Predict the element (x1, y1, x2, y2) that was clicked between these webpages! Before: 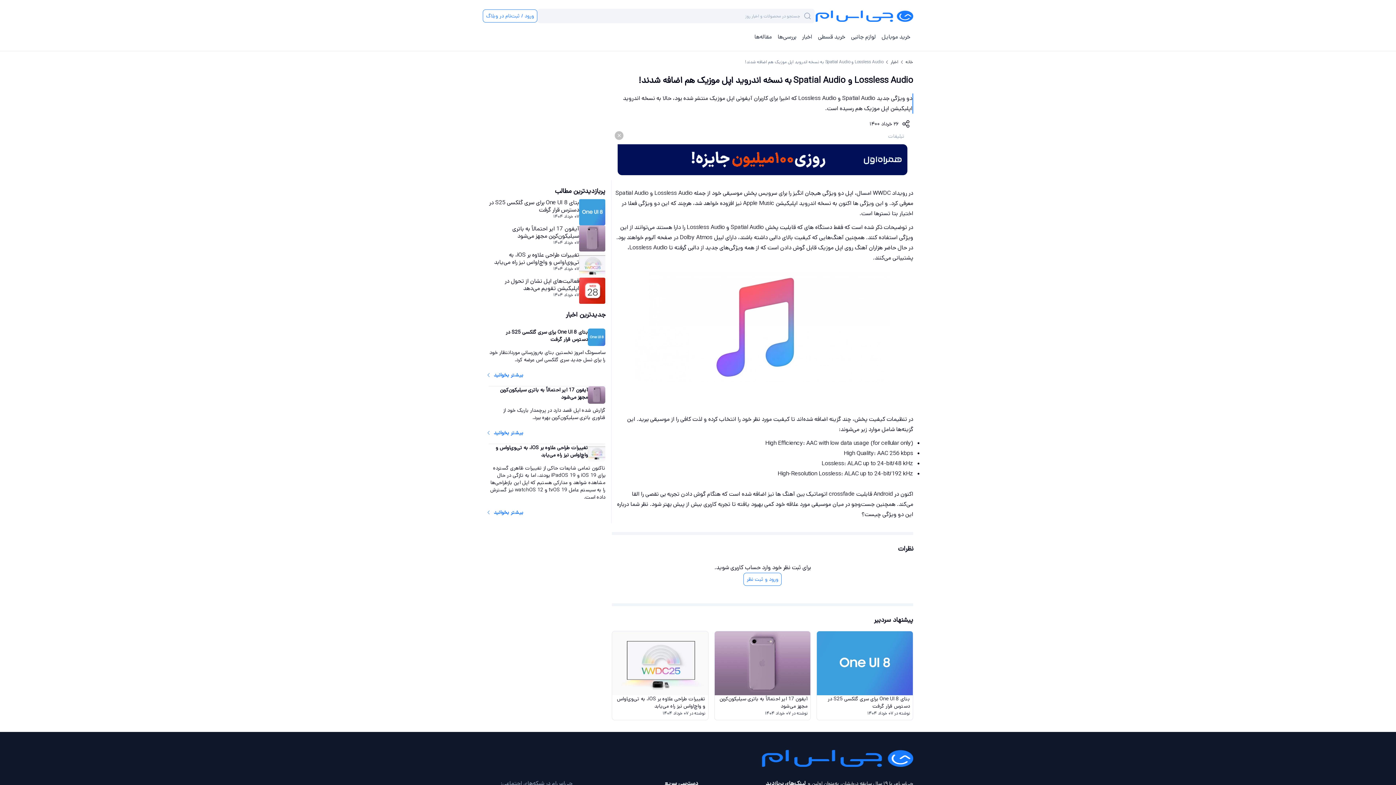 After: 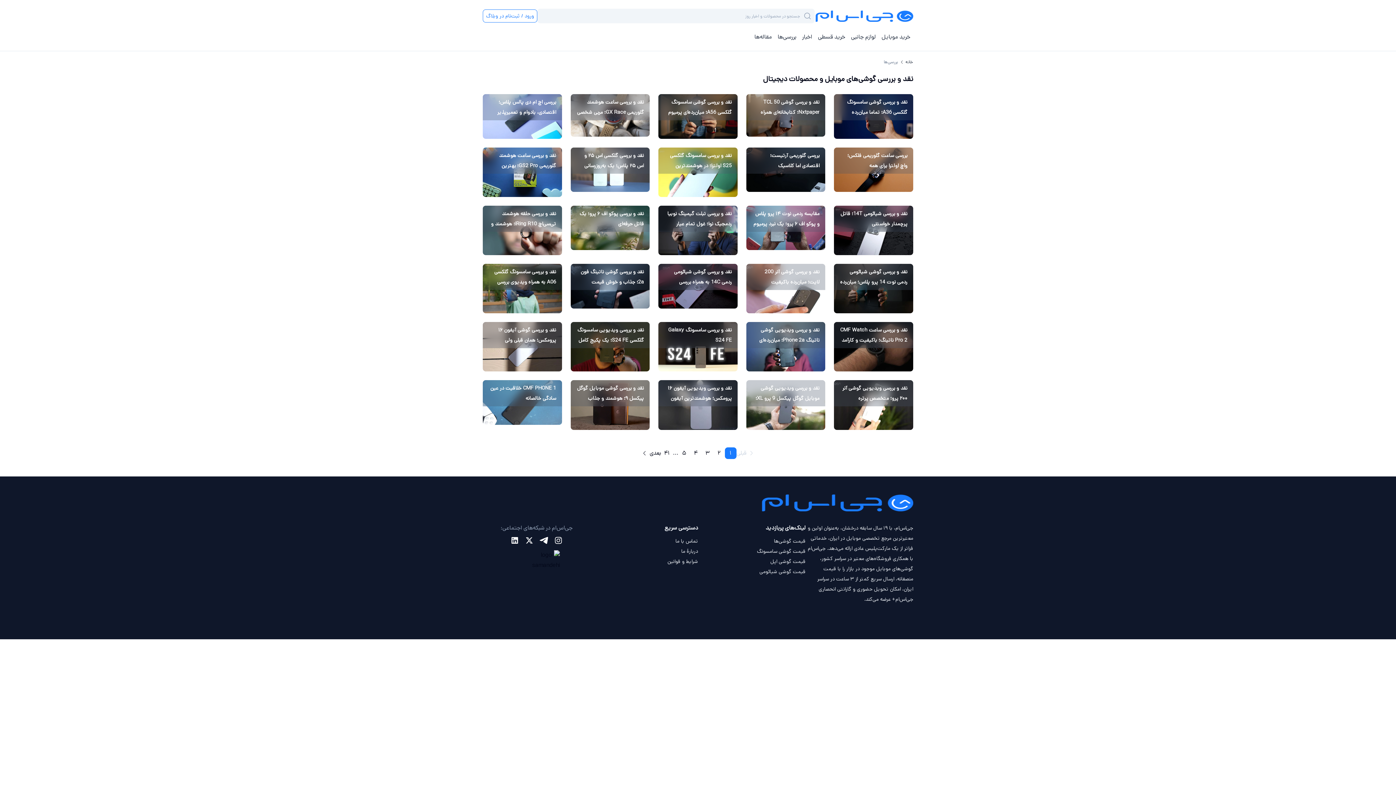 Action: bbox: (774, 32, 799, 42) label: بررسی‌ها